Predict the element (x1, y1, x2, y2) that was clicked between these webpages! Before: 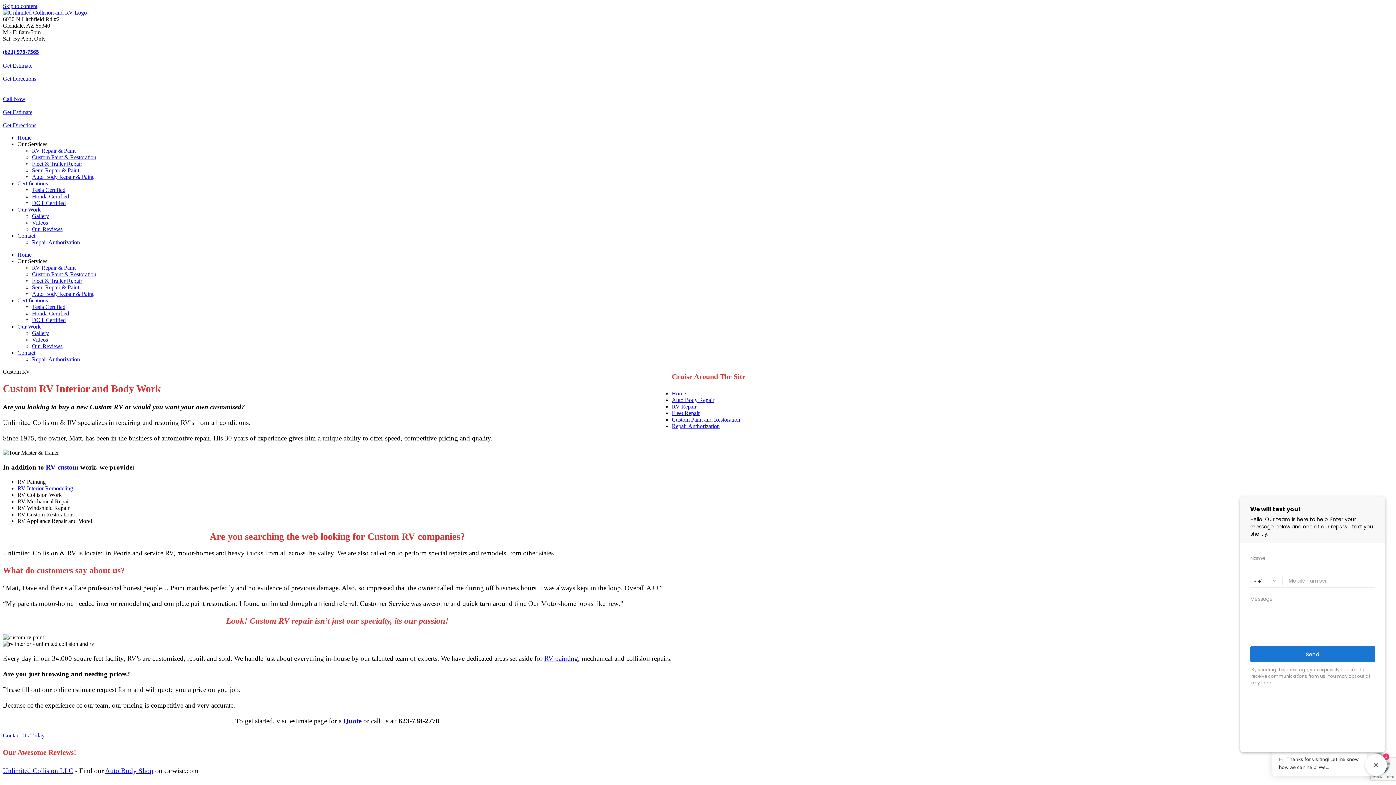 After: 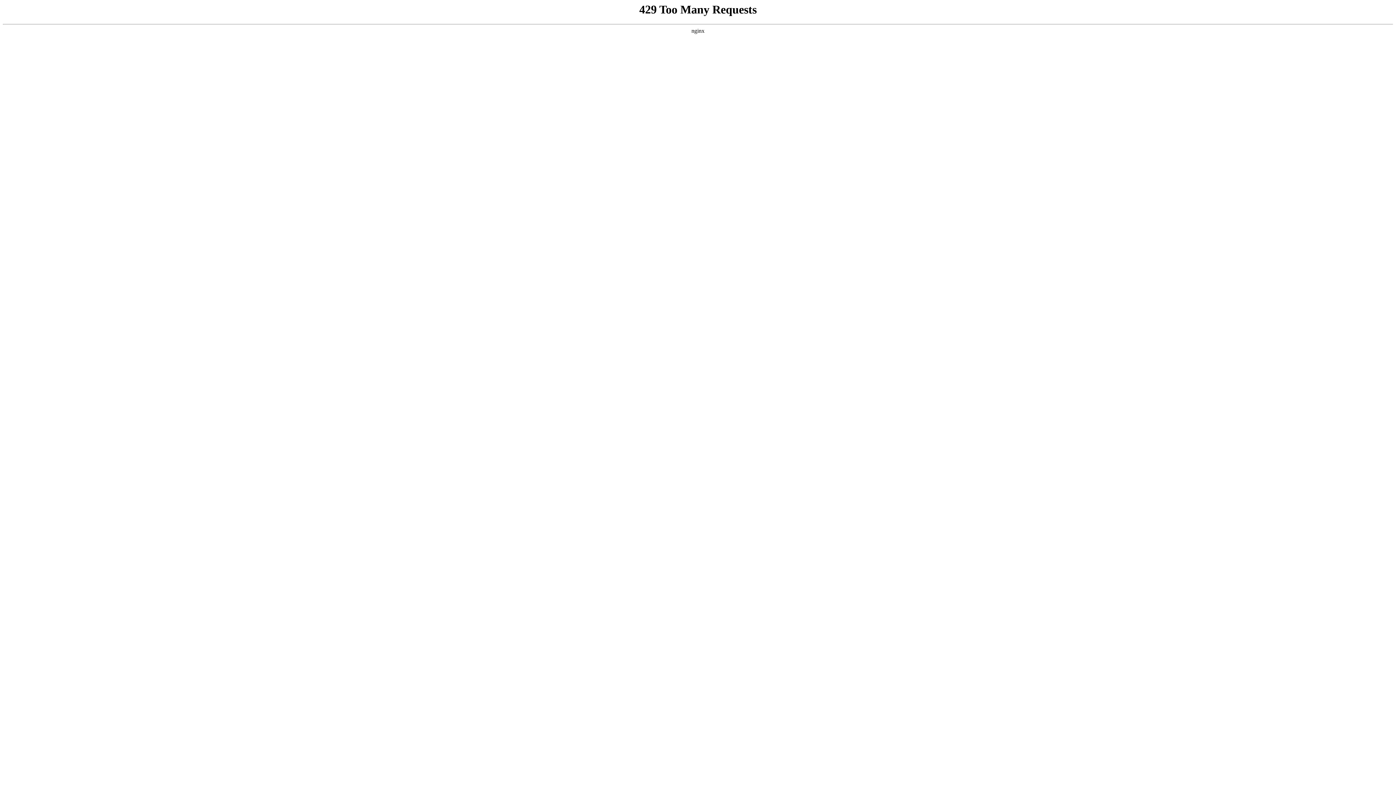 Action: bbox: (17, 349, 35, 356) label: Contact